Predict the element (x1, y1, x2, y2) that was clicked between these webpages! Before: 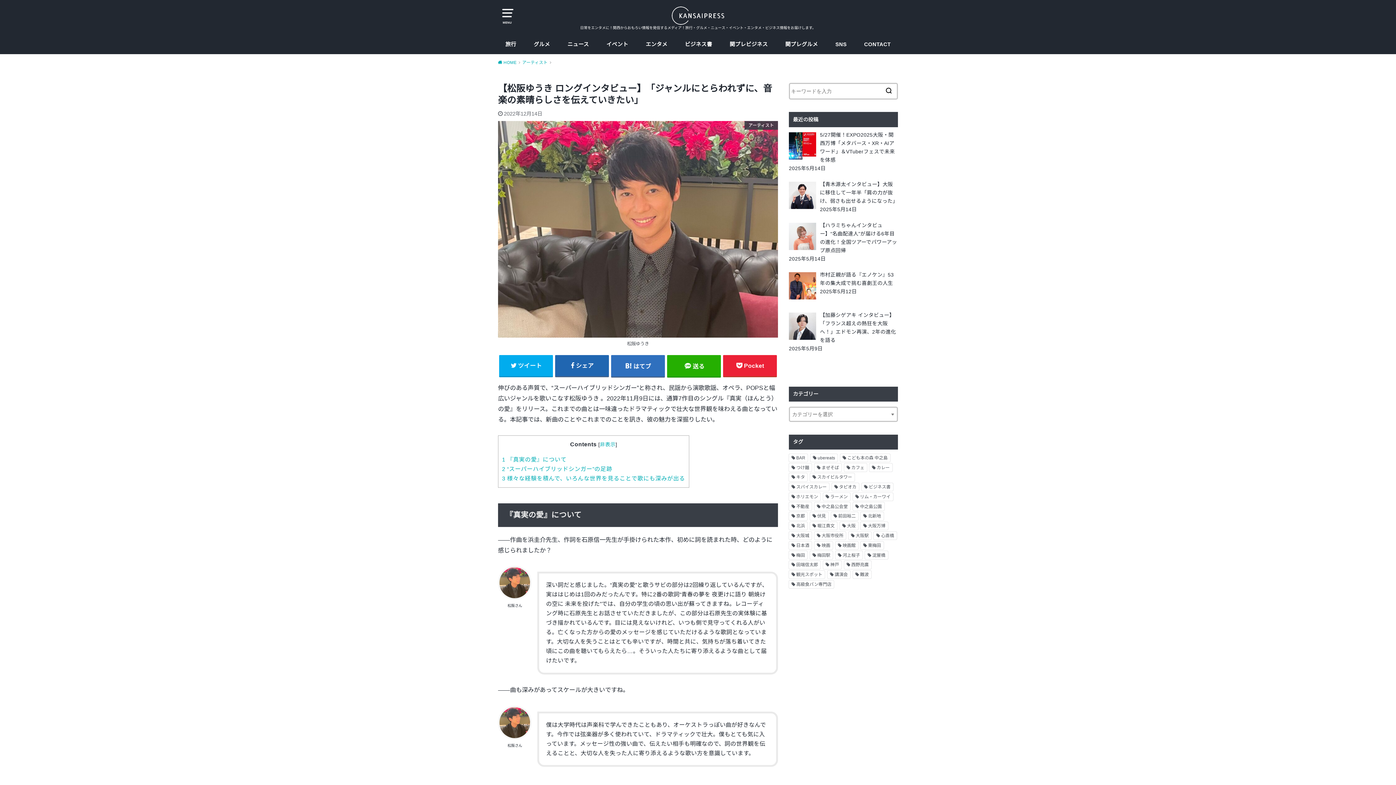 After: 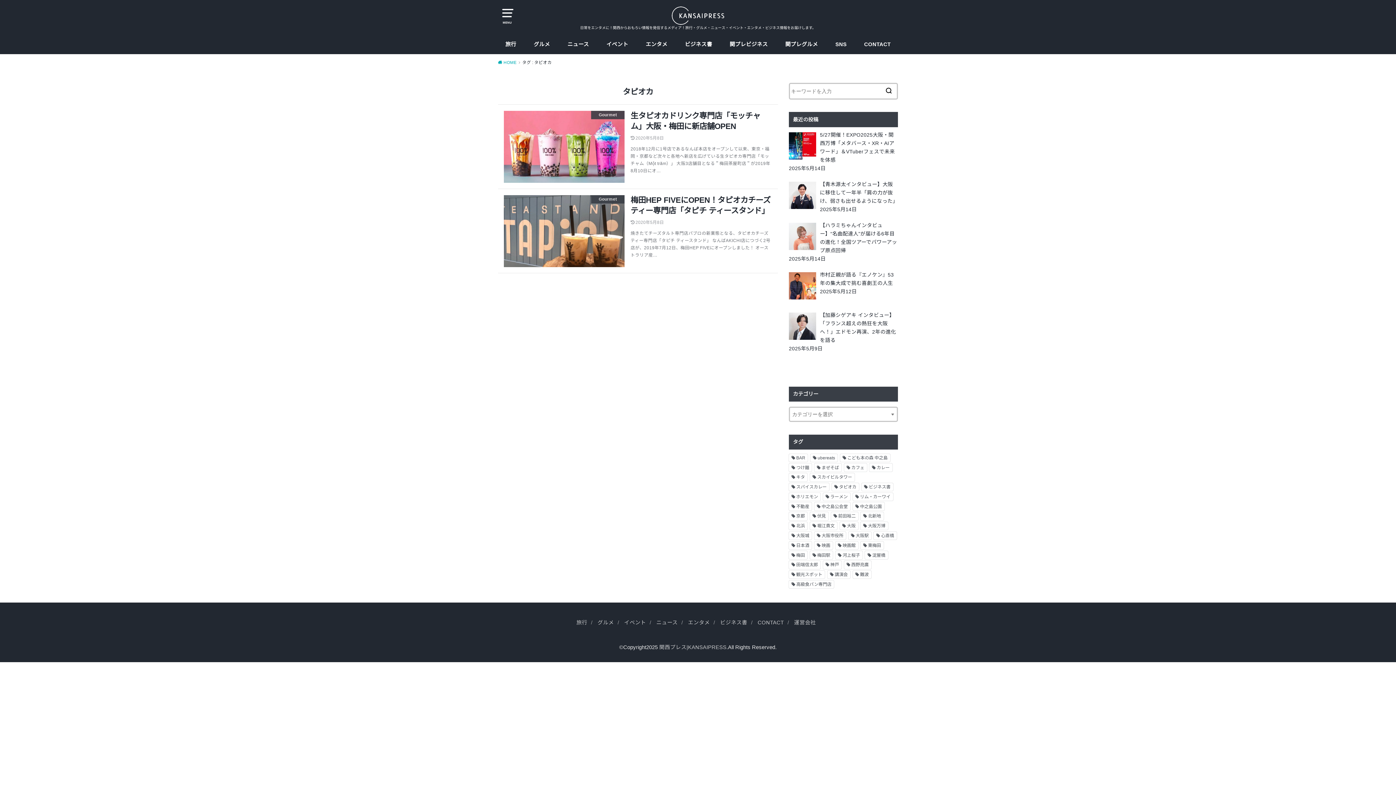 Action: label: タピオカ (2個の項目) bbox: (831, 483, 859, 491)